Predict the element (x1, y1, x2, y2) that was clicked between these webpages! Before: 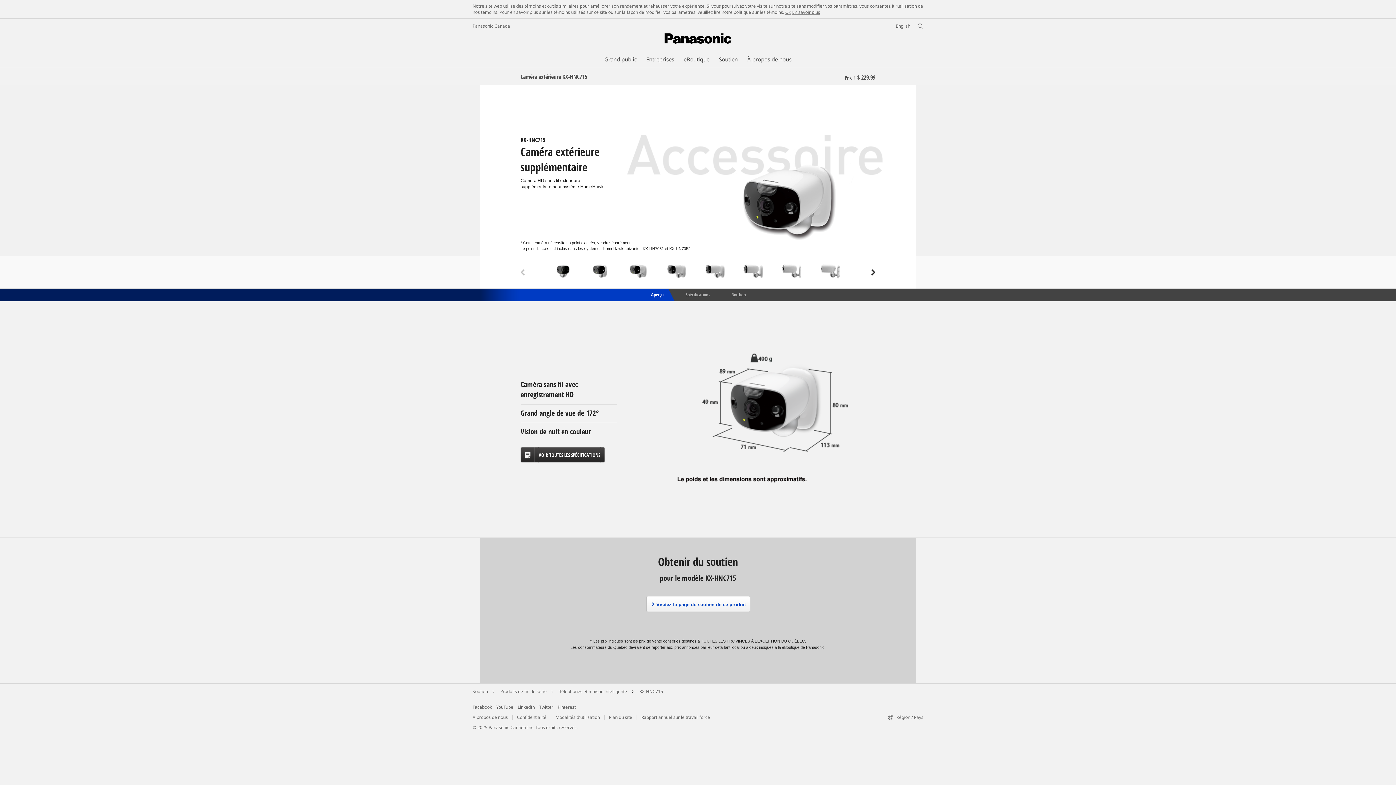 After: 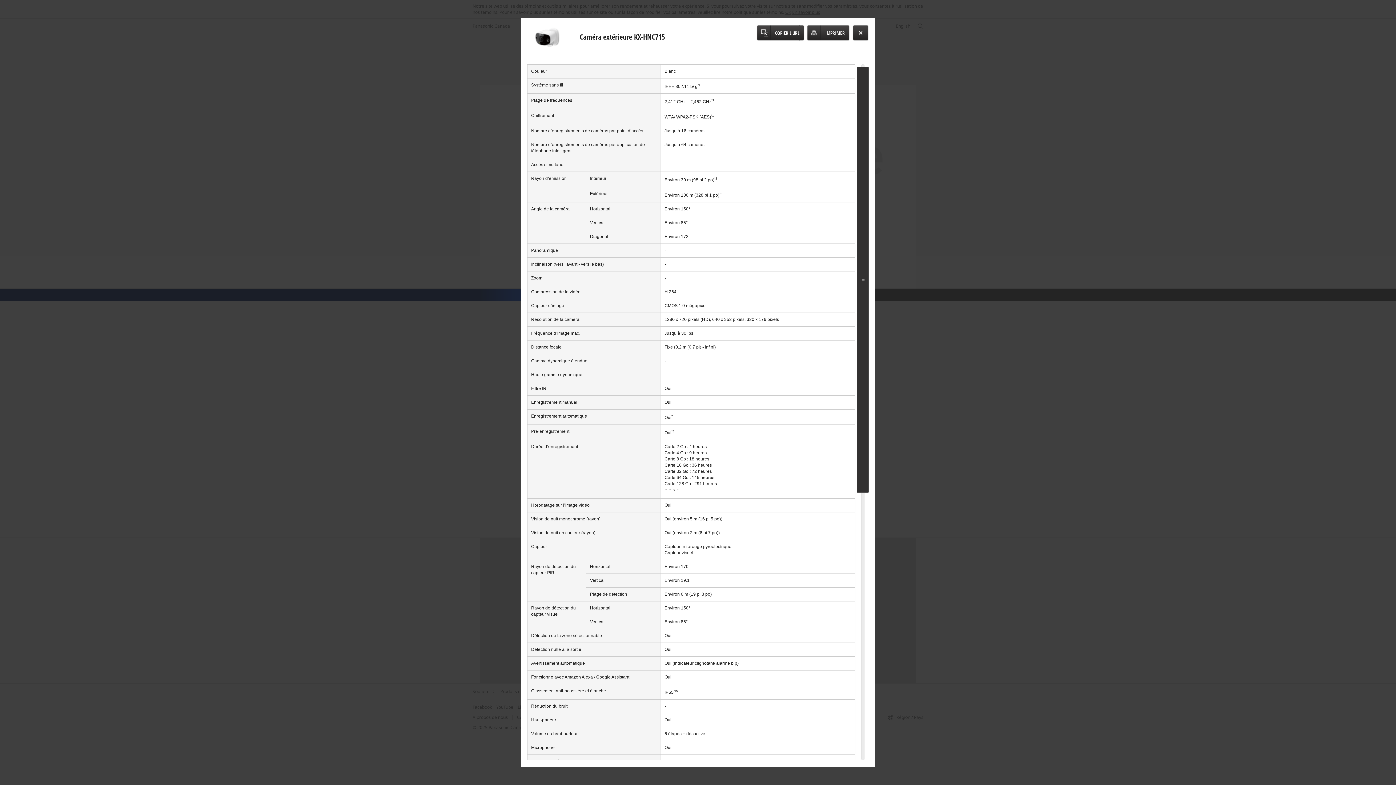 Action: bbox: (538, 446, 600, 463) label: VOIR TOUTES LES SPÉCIFICATIONS